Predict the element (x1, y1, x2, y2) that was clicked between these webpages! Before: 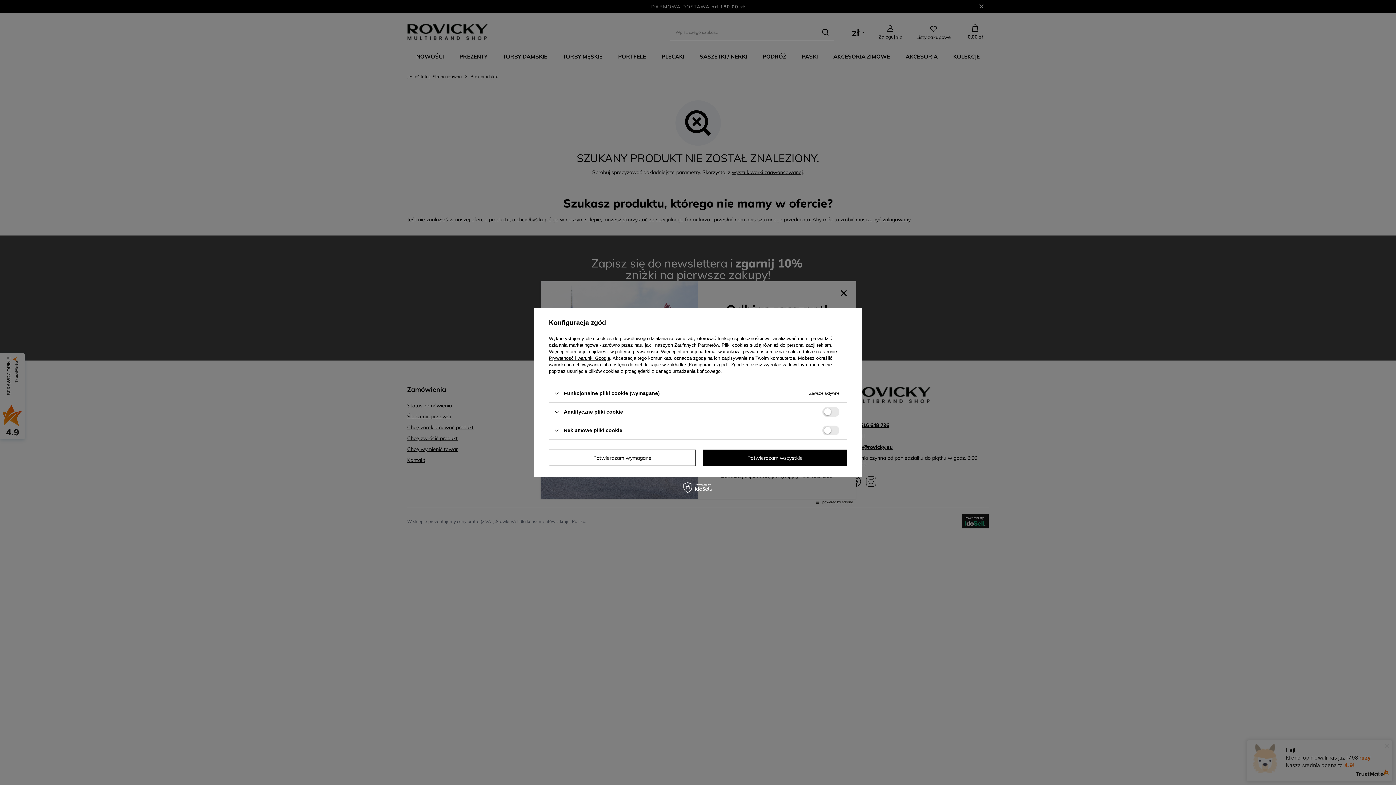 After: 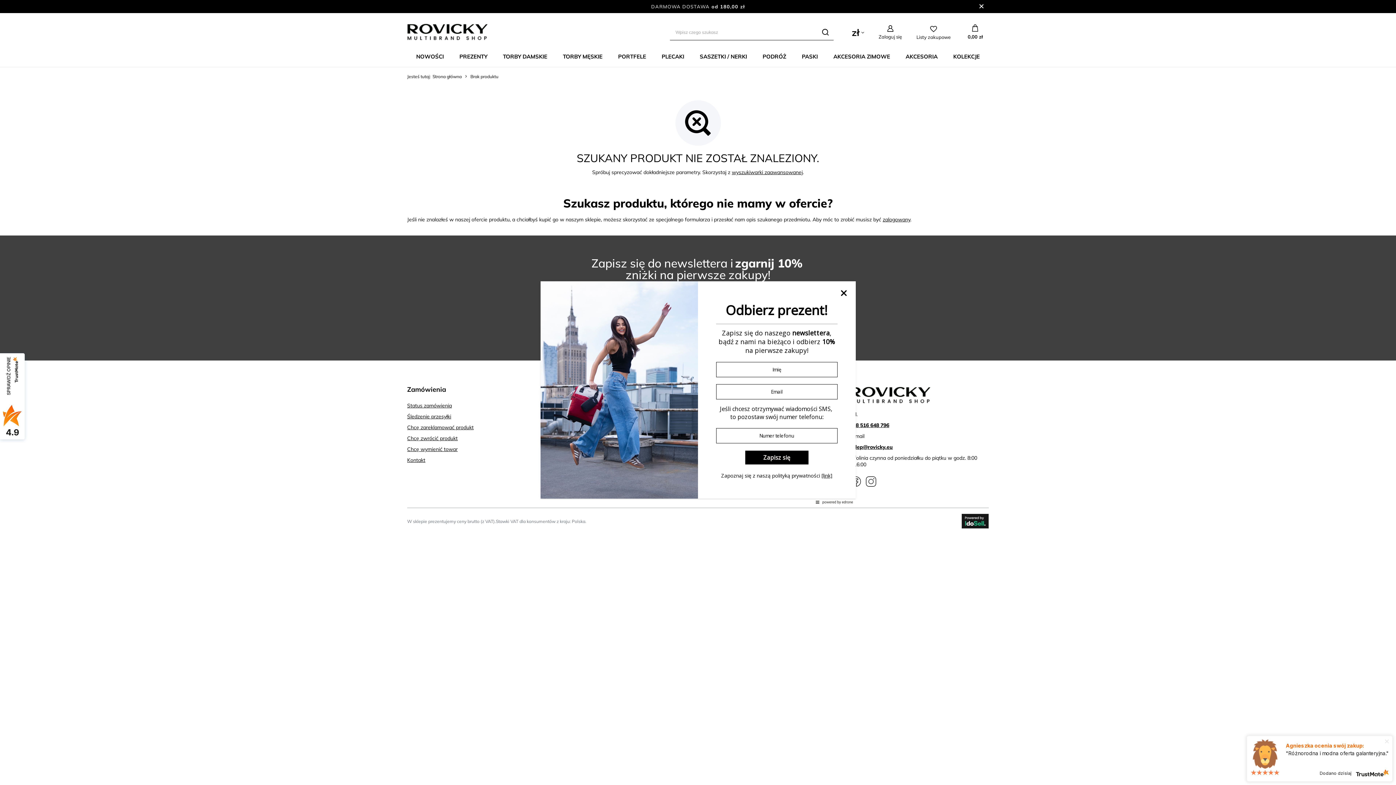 Action: bbox: (549, 449, 696, 466) label: Potwierdzam wymagane